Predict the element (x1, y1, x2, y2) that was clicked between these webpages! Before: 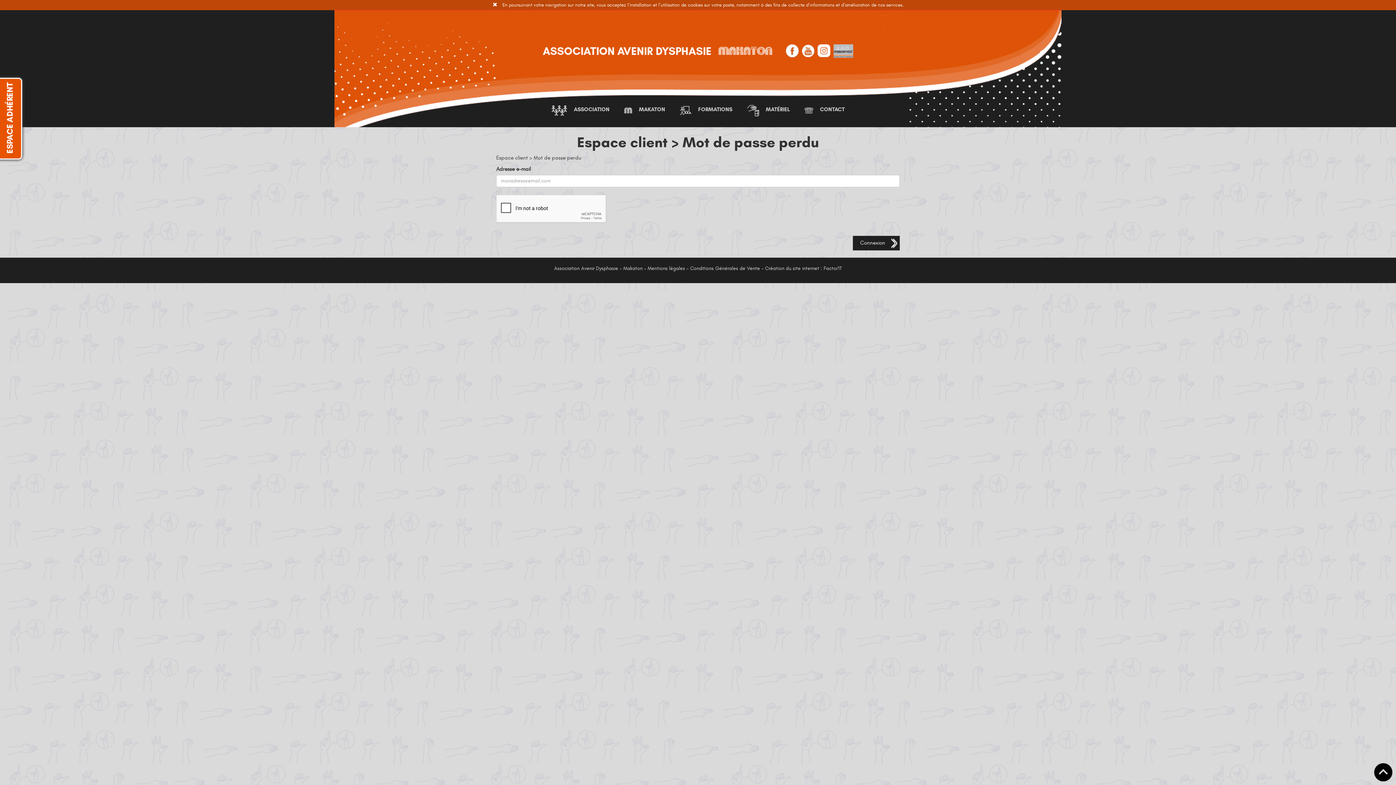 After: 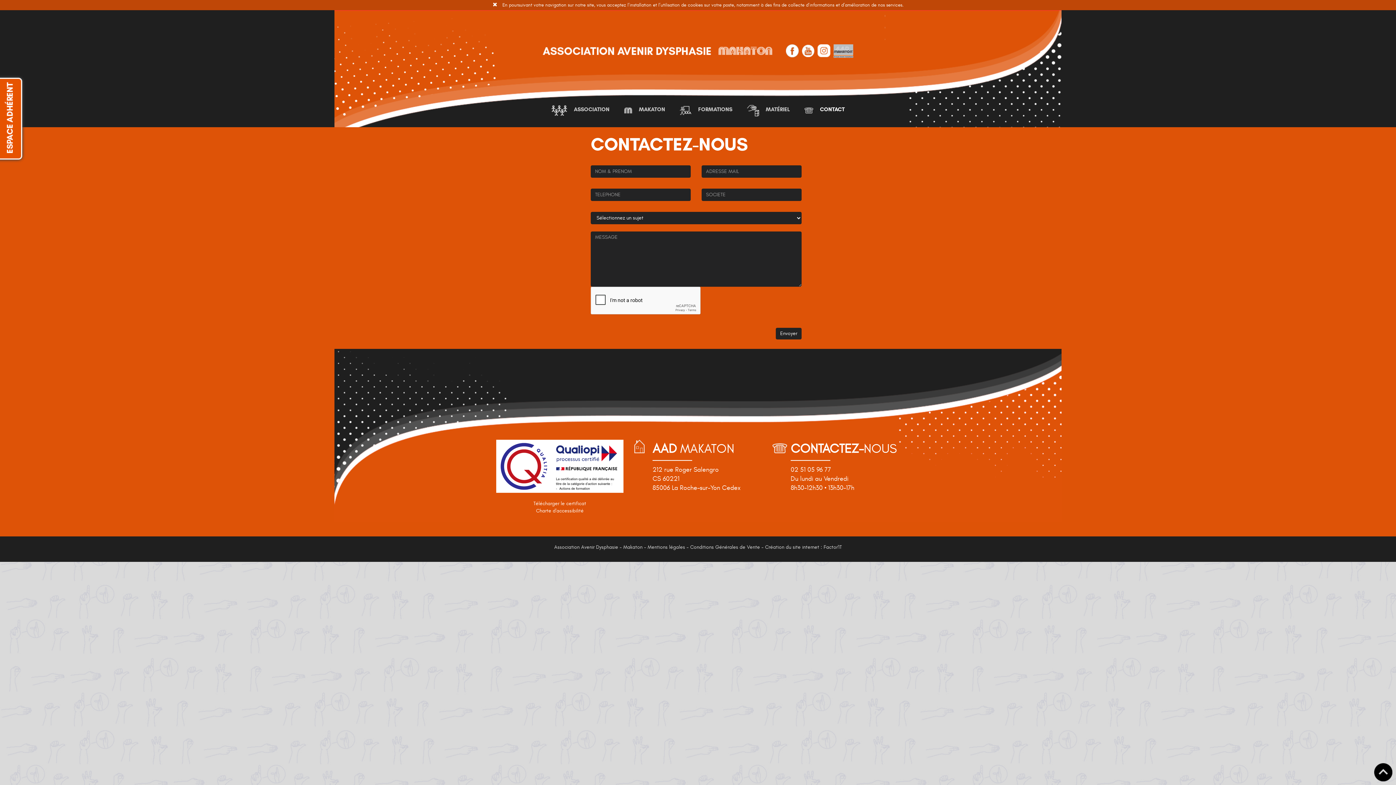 Action: label:  CONTACT bbox: (797, 94, 852, 127)